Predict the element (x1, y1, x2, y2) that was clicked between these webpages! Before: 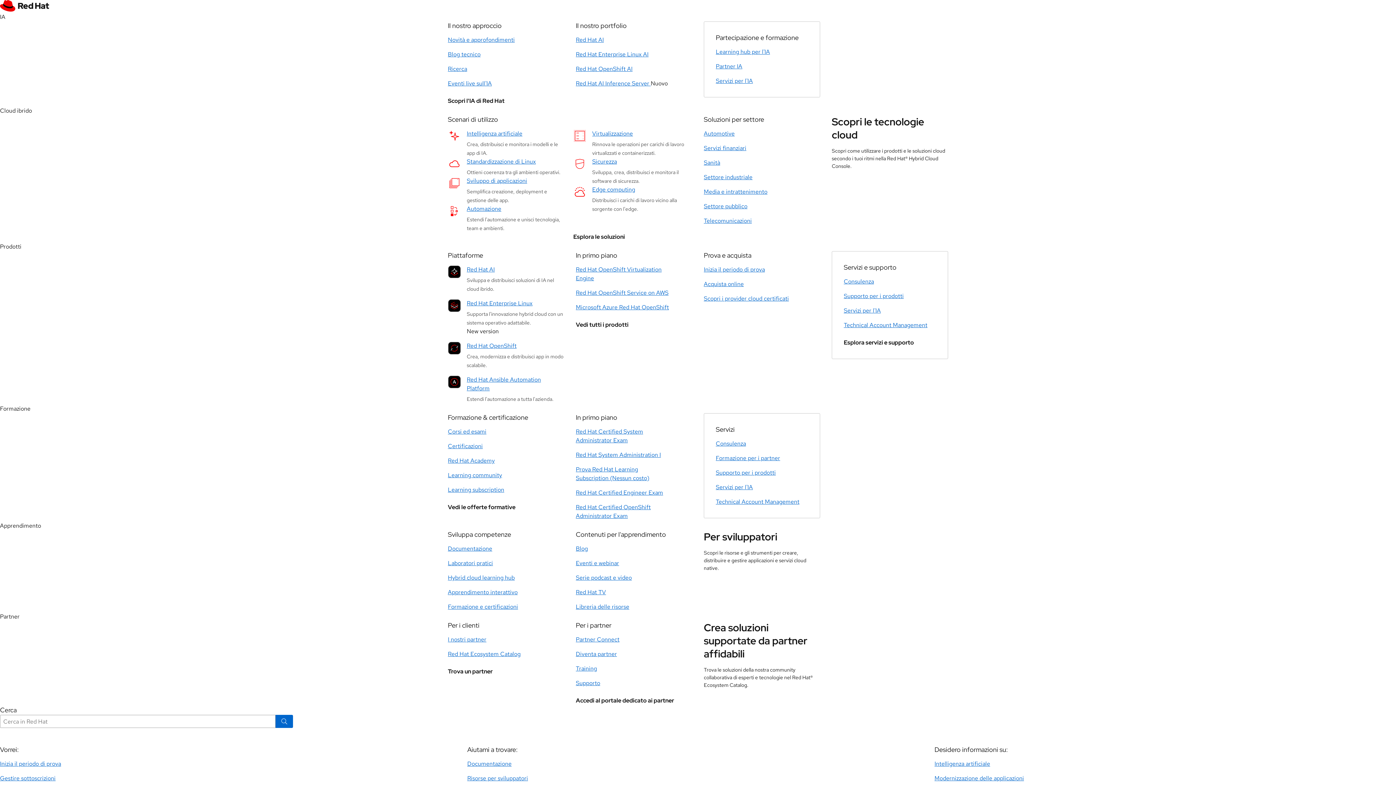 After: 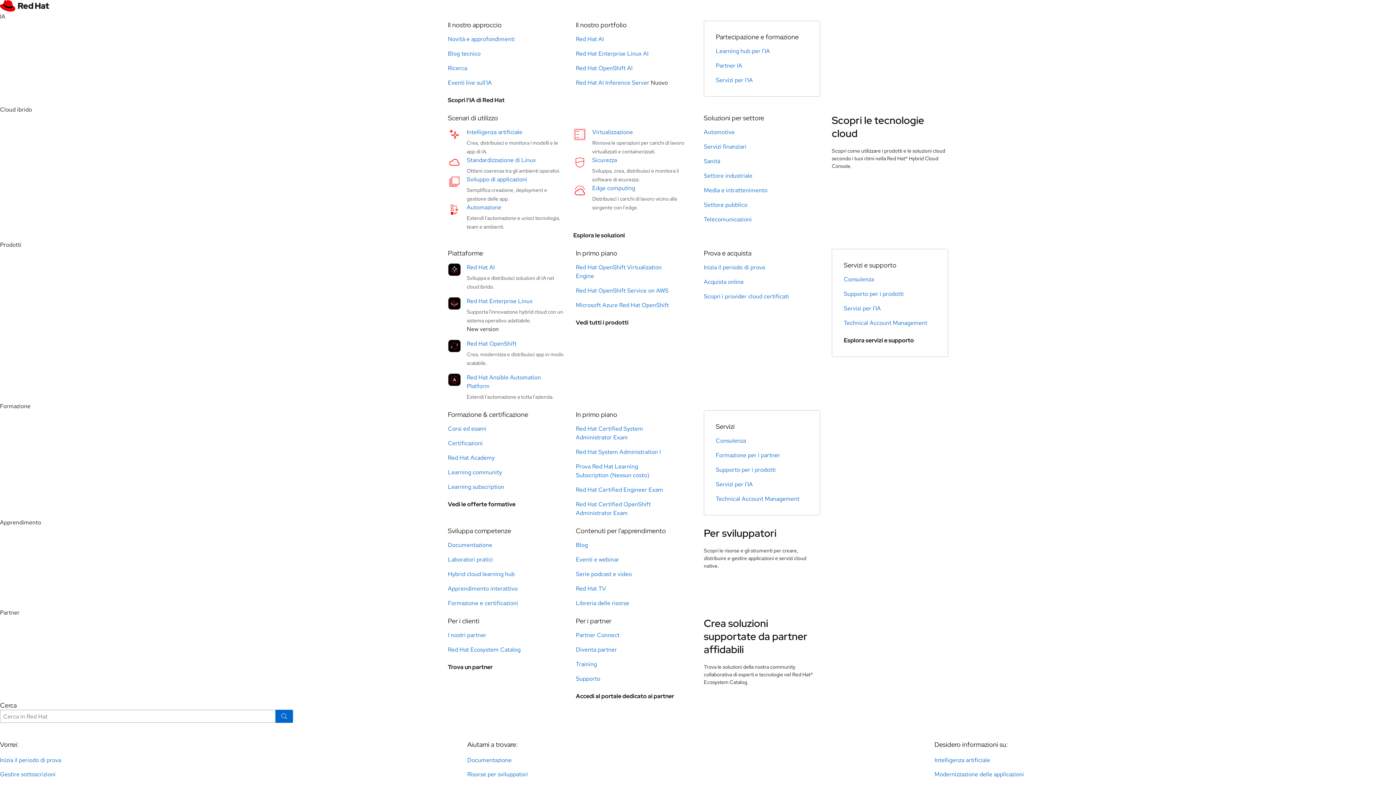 Action: label: Learning subscription bbox: (448, 486, 504, 494)